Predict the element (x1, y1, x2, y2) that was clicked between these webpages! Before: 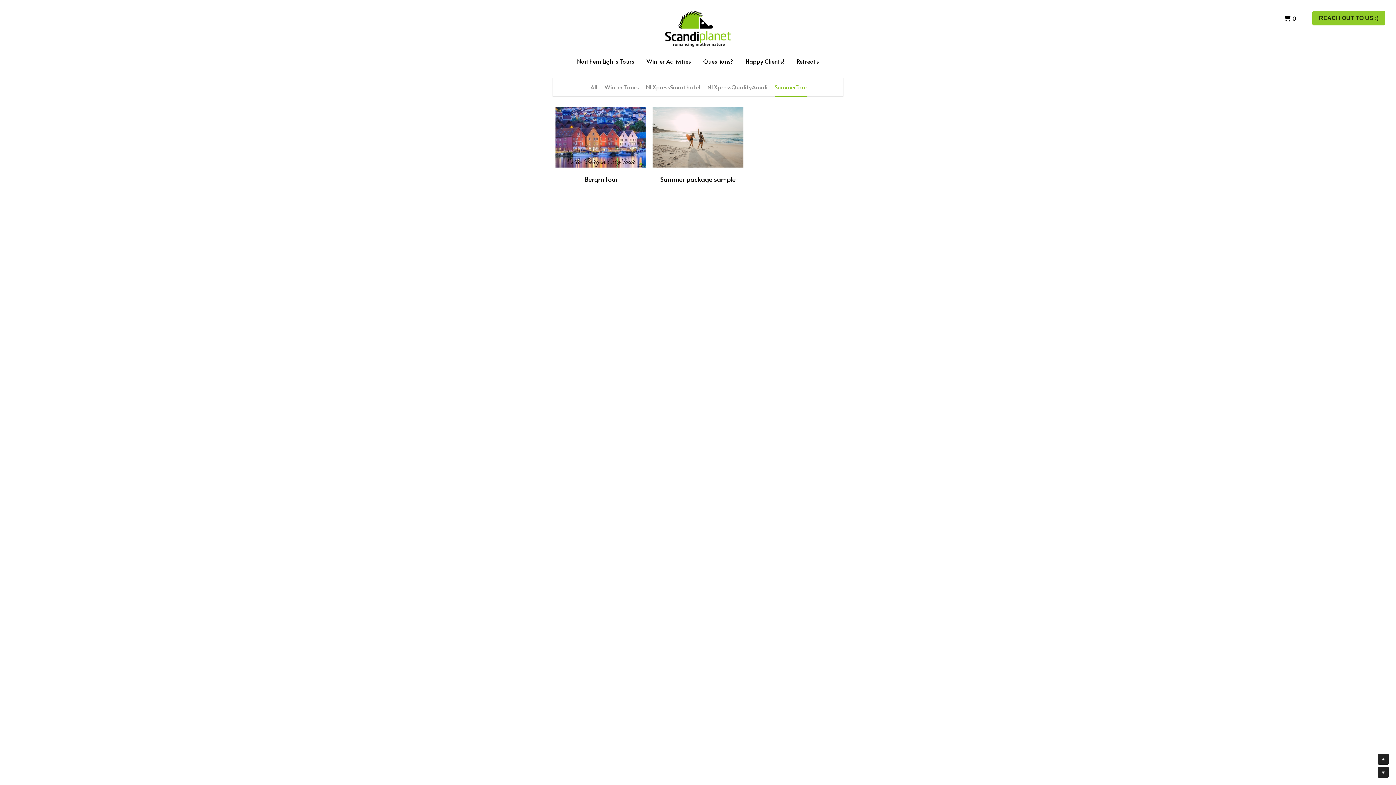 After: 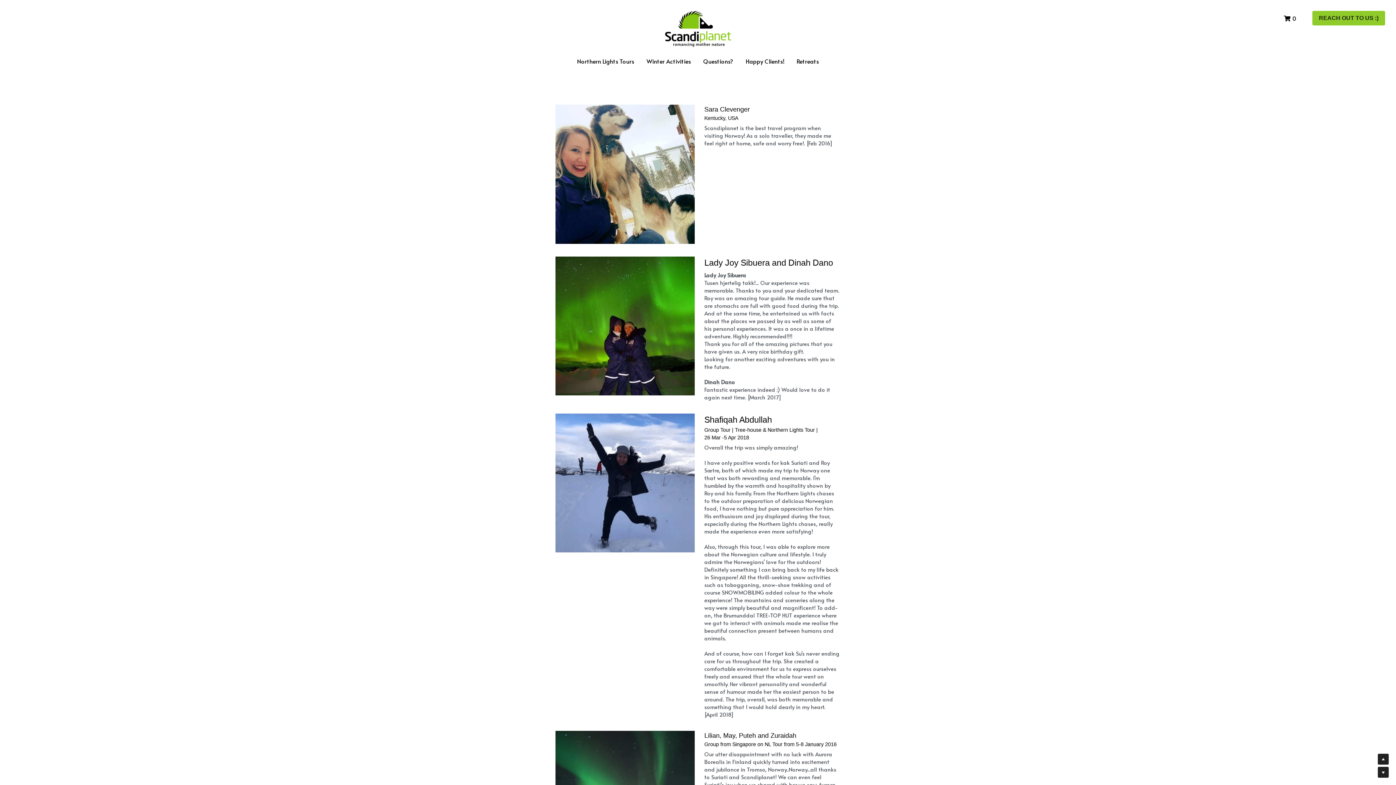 Action: bbox: (746, 58, 784, 64) label: Happy Clients!